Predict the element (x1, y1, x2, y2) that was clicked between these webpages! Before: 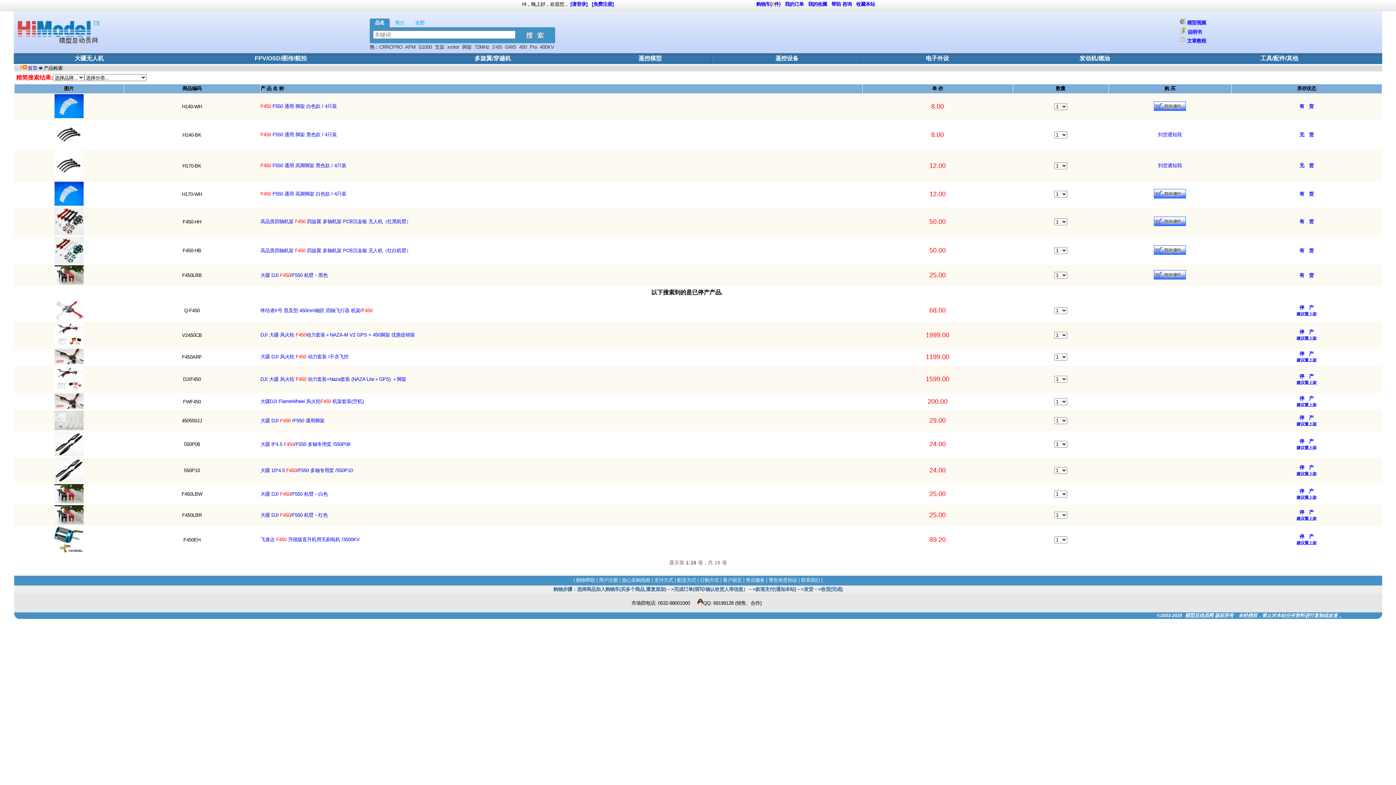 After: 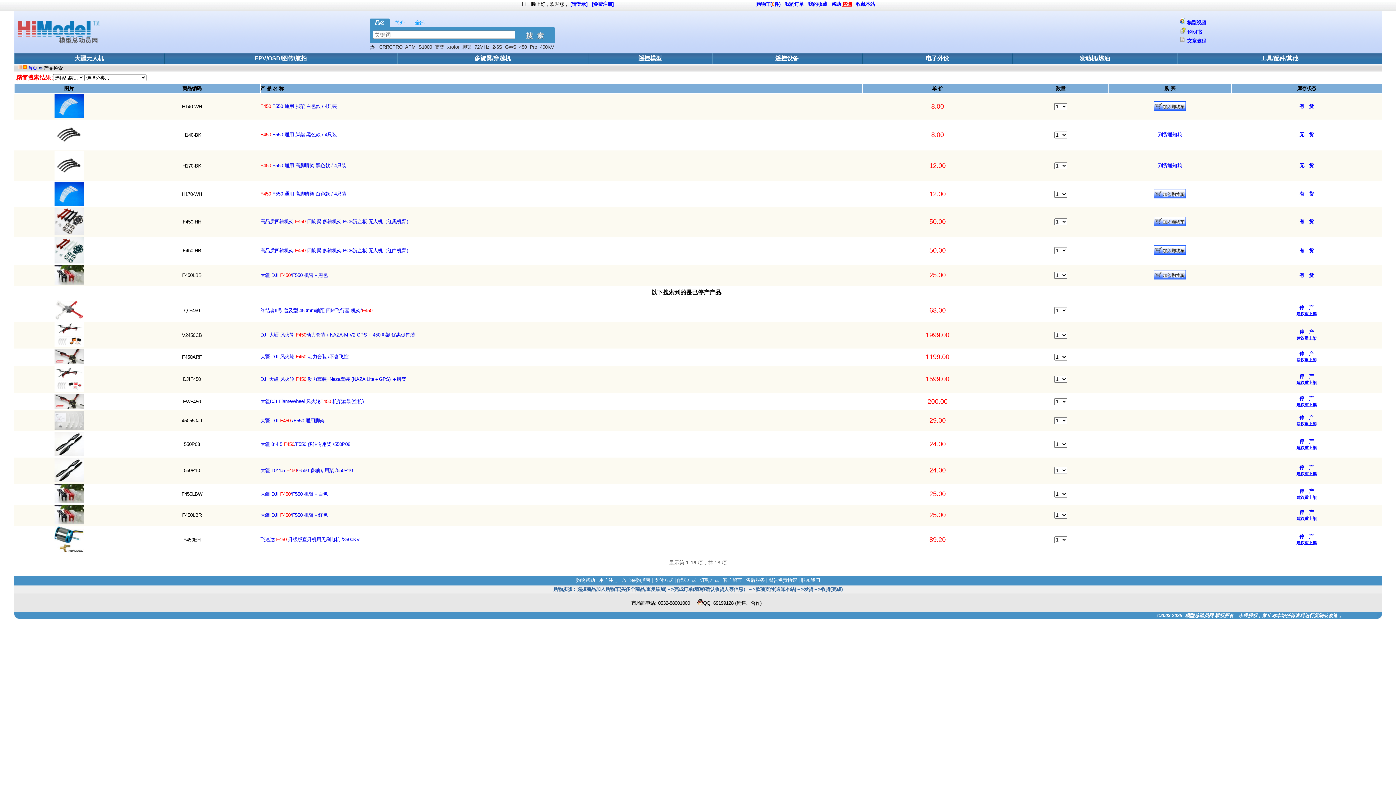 Action: label: 咨询 bbox: (842, 1, 852, 6)